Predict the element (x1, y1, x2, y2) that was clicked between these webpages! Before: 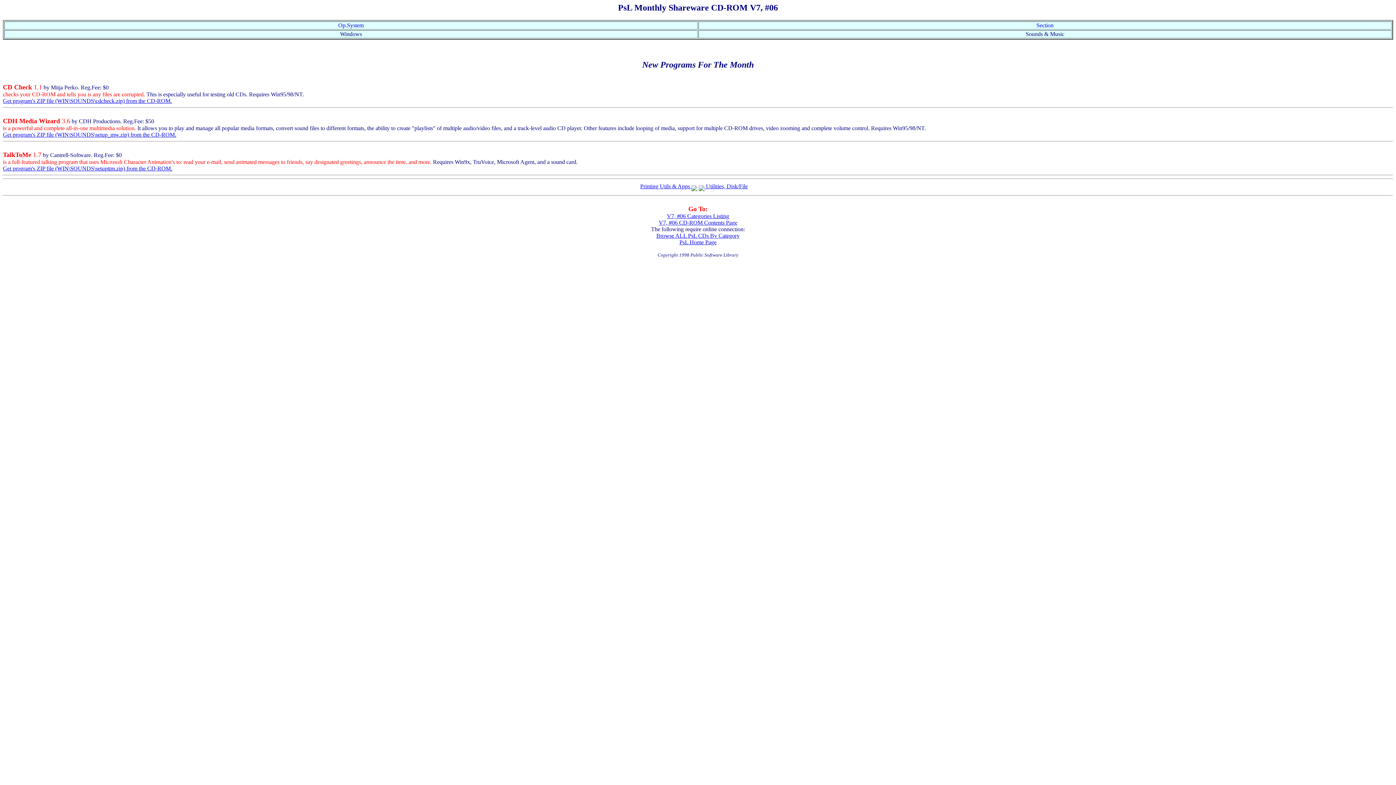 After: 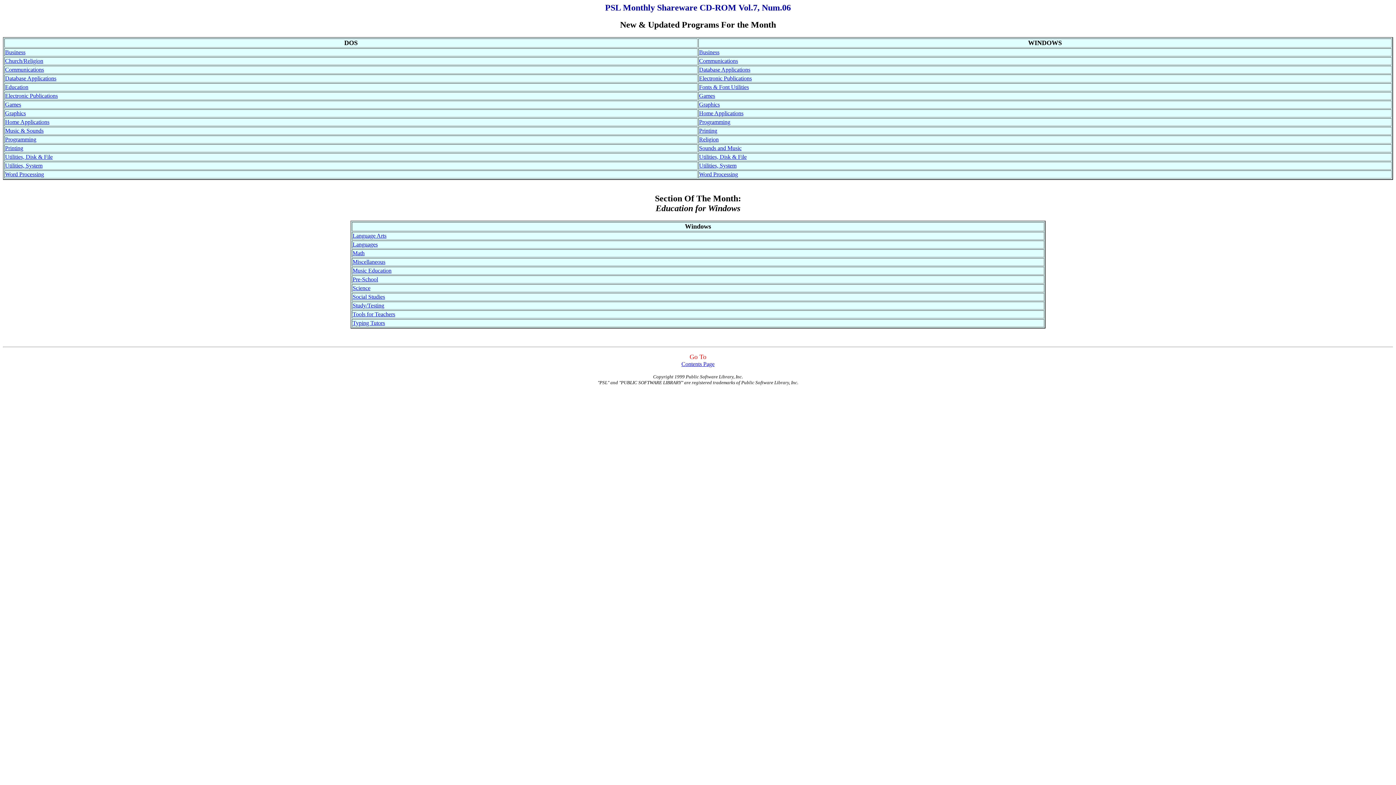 Action: label: V7, #06 Categories Listing bbox: (667, 212, 729, 219)